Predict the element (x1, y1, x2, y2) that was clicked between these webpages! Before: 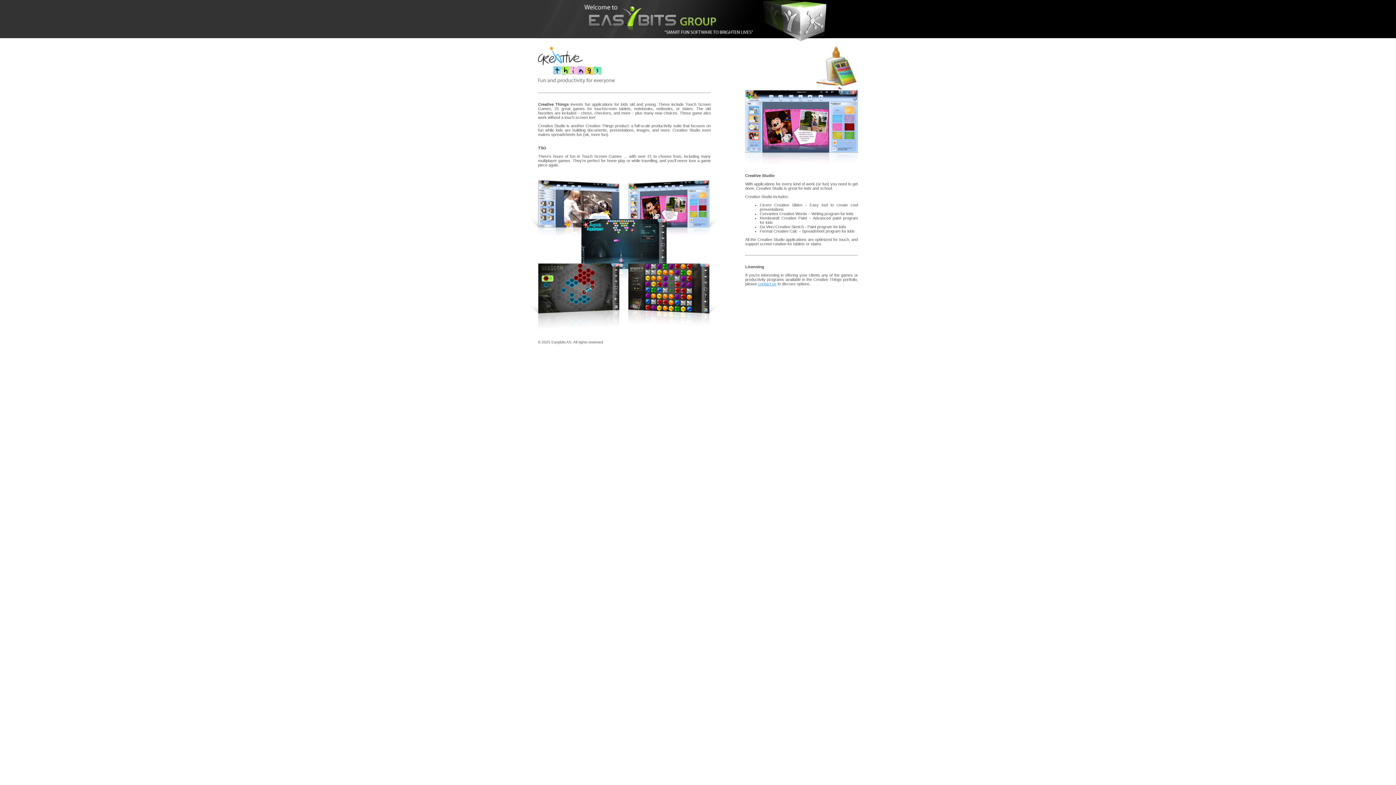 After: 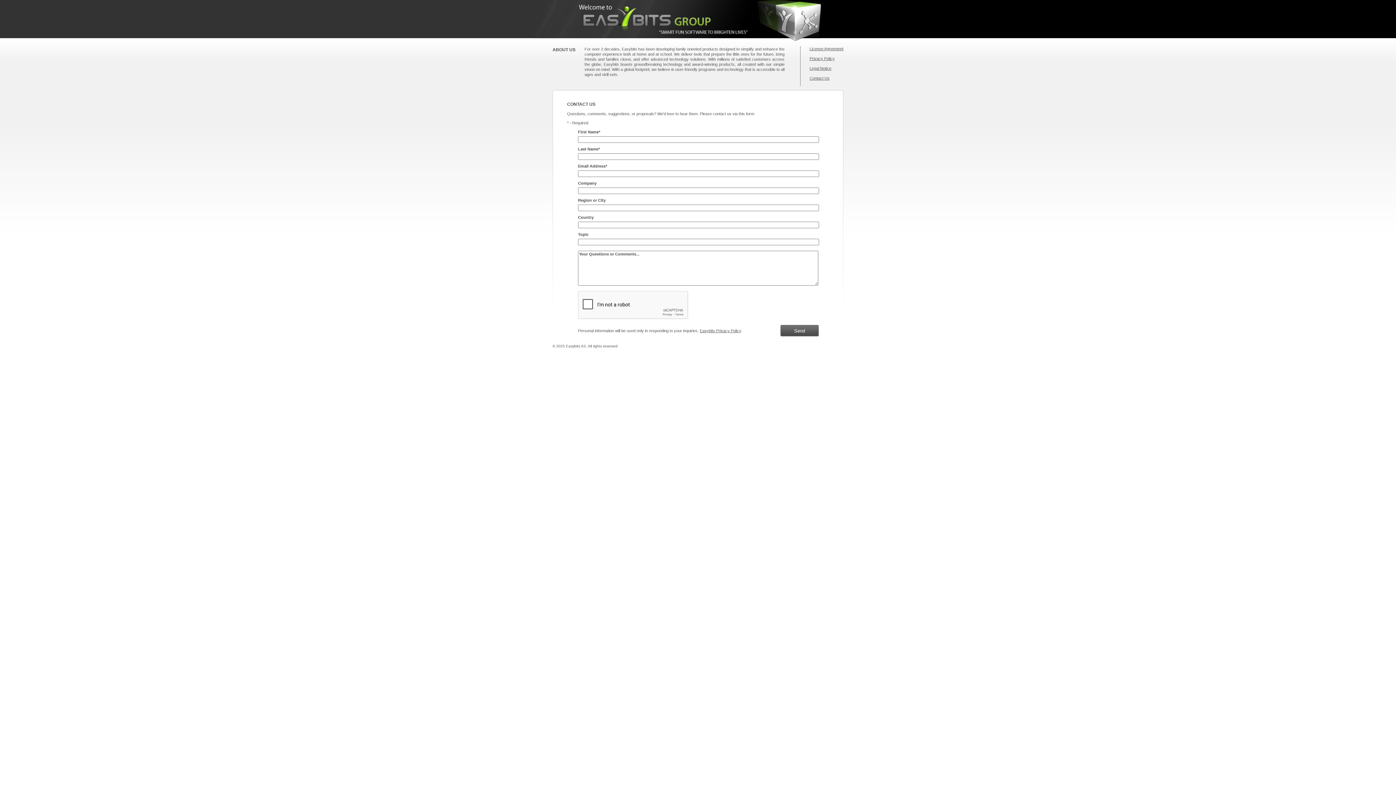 Action: bbox: (758, 281, 776, 286) label: contact us